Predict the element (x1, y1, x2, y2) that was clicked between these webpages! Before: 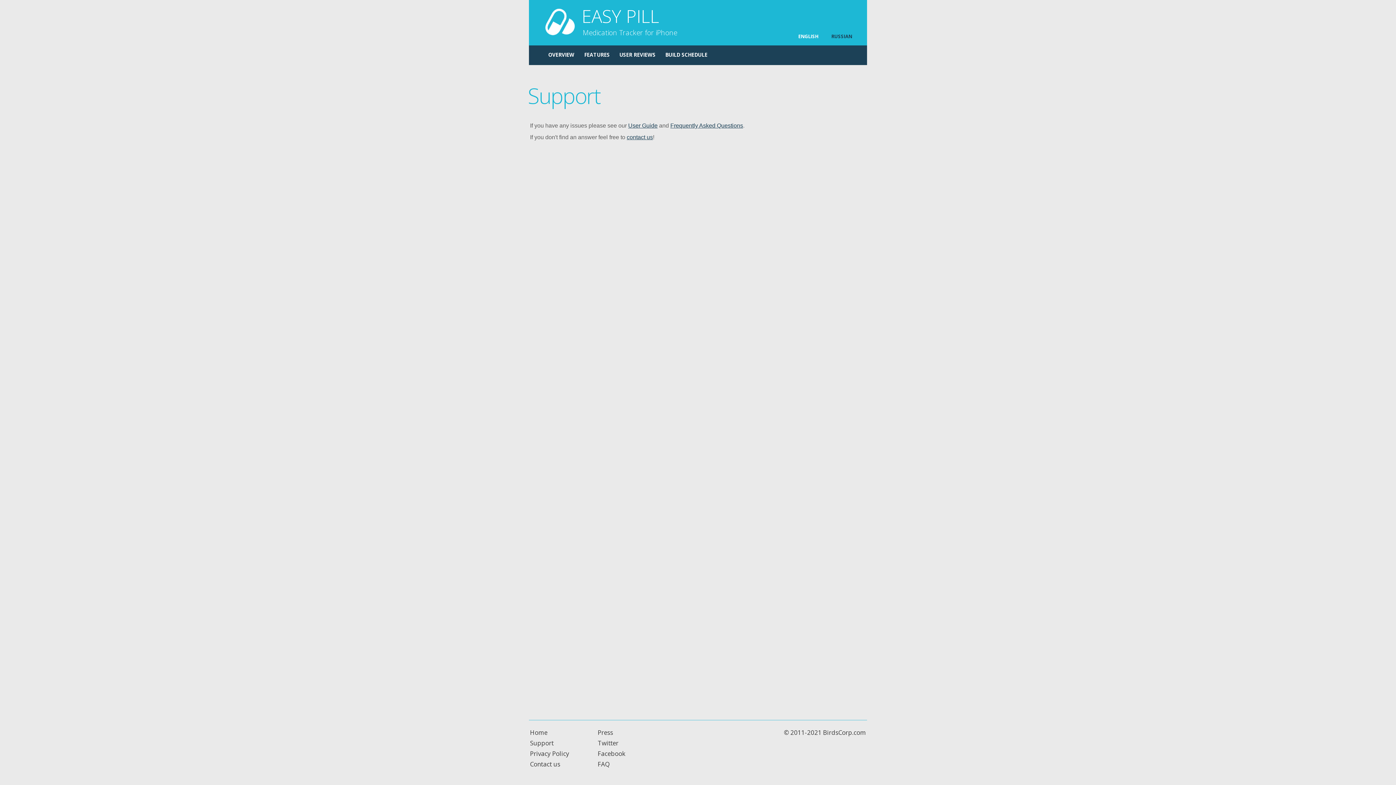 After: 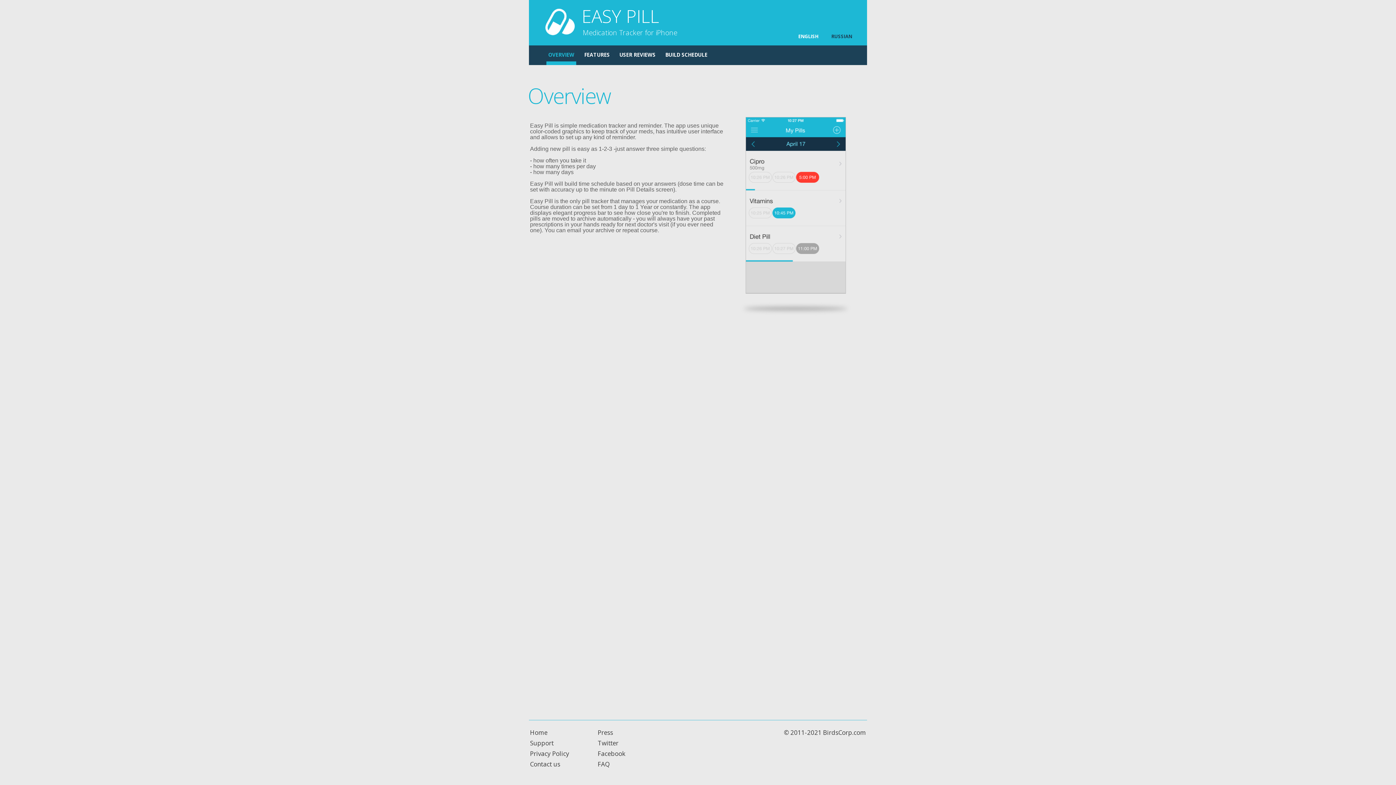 Action: label: OVERVIEW bbox: (546, 48, 576, 65)